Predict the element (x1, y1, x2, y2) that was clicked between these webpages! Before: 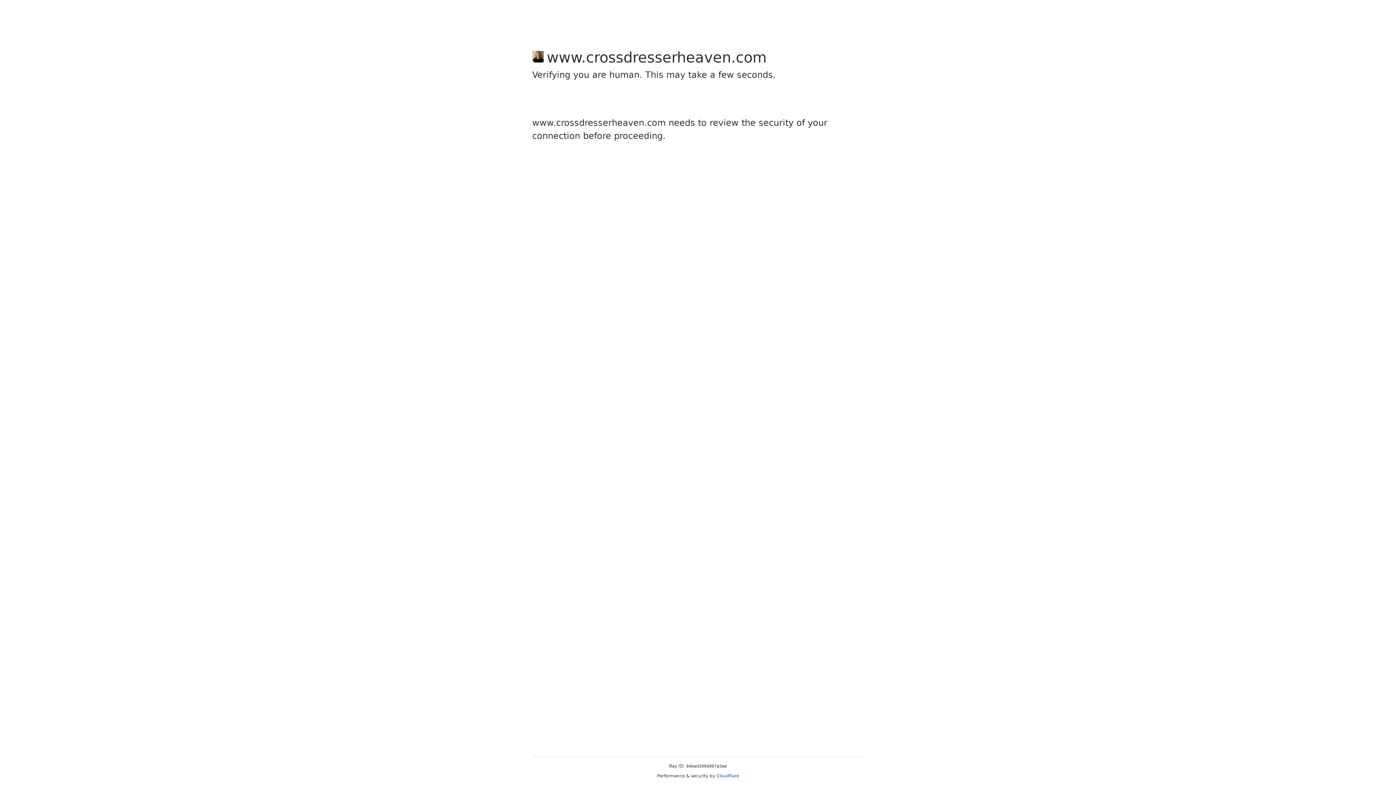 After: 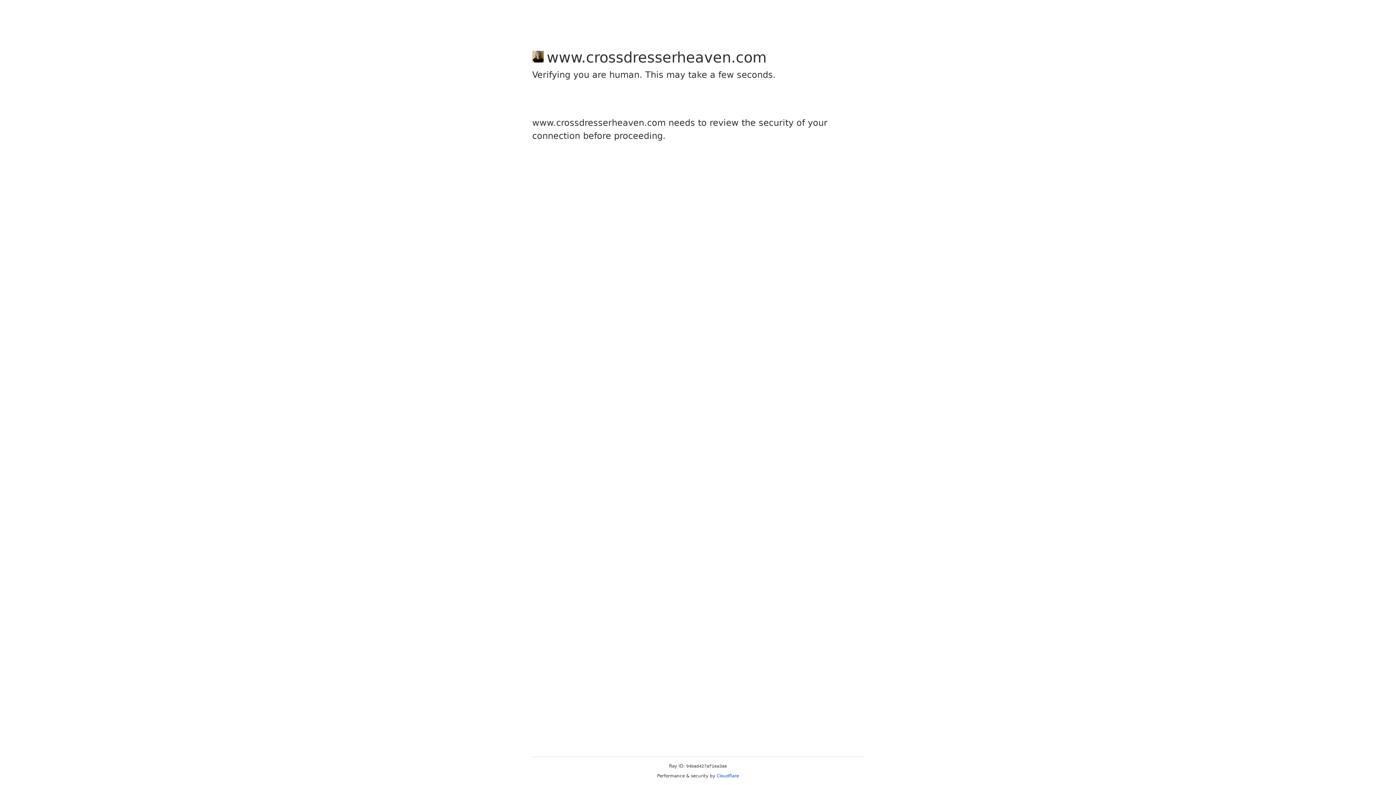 Action: label: Cloudflare bbox: (716, 773, 739, 778)